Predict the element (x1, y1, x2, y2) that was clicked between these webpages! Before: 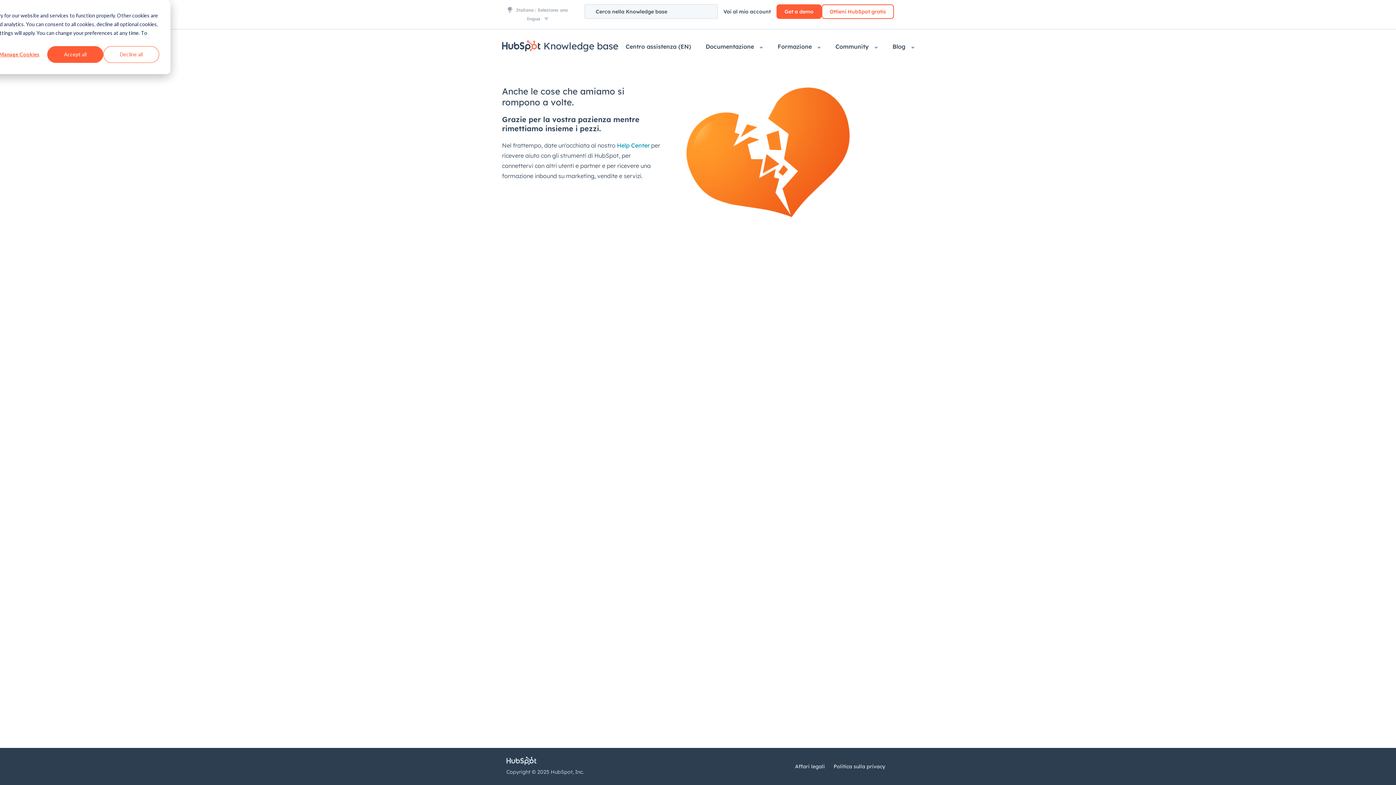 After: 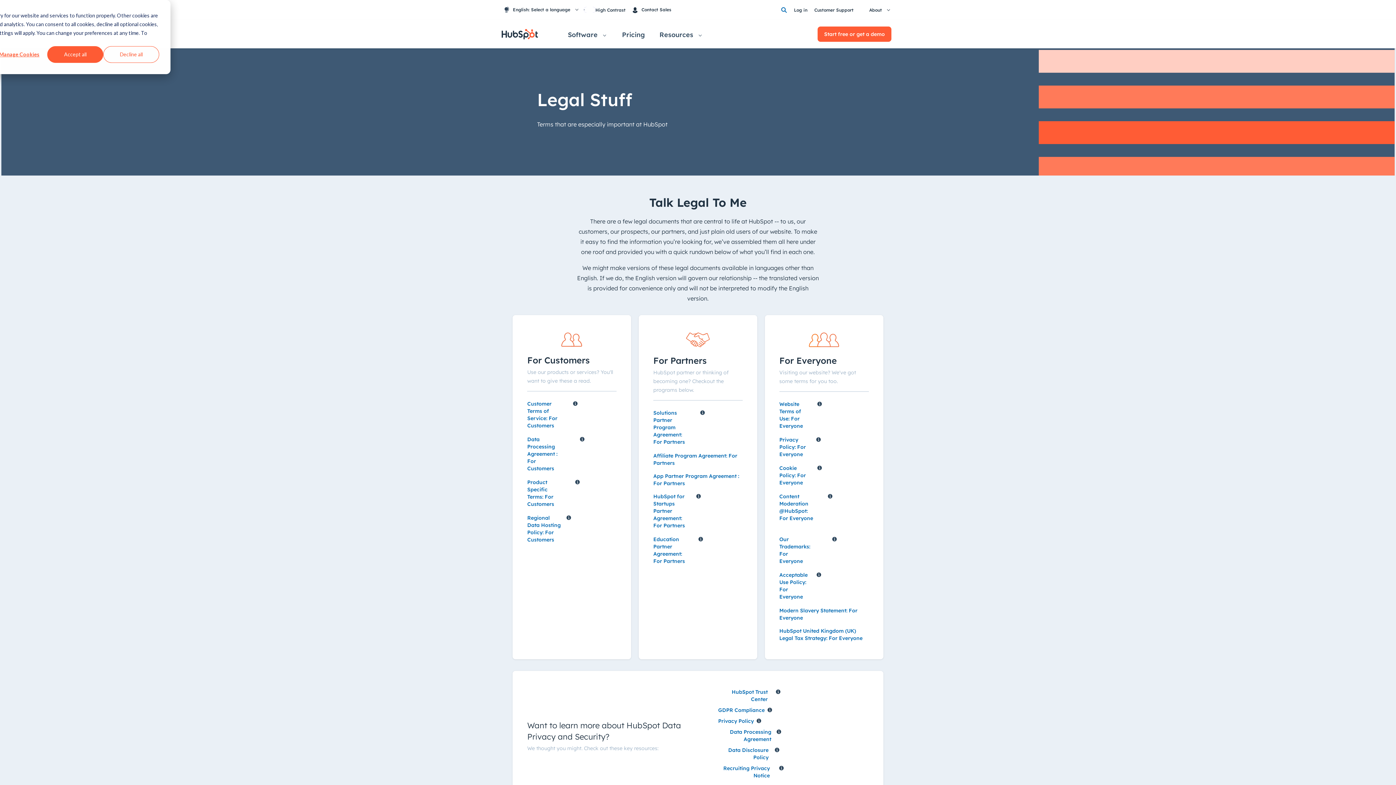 Action: label: Affari legali bbox: (795, 763, 825, 770)